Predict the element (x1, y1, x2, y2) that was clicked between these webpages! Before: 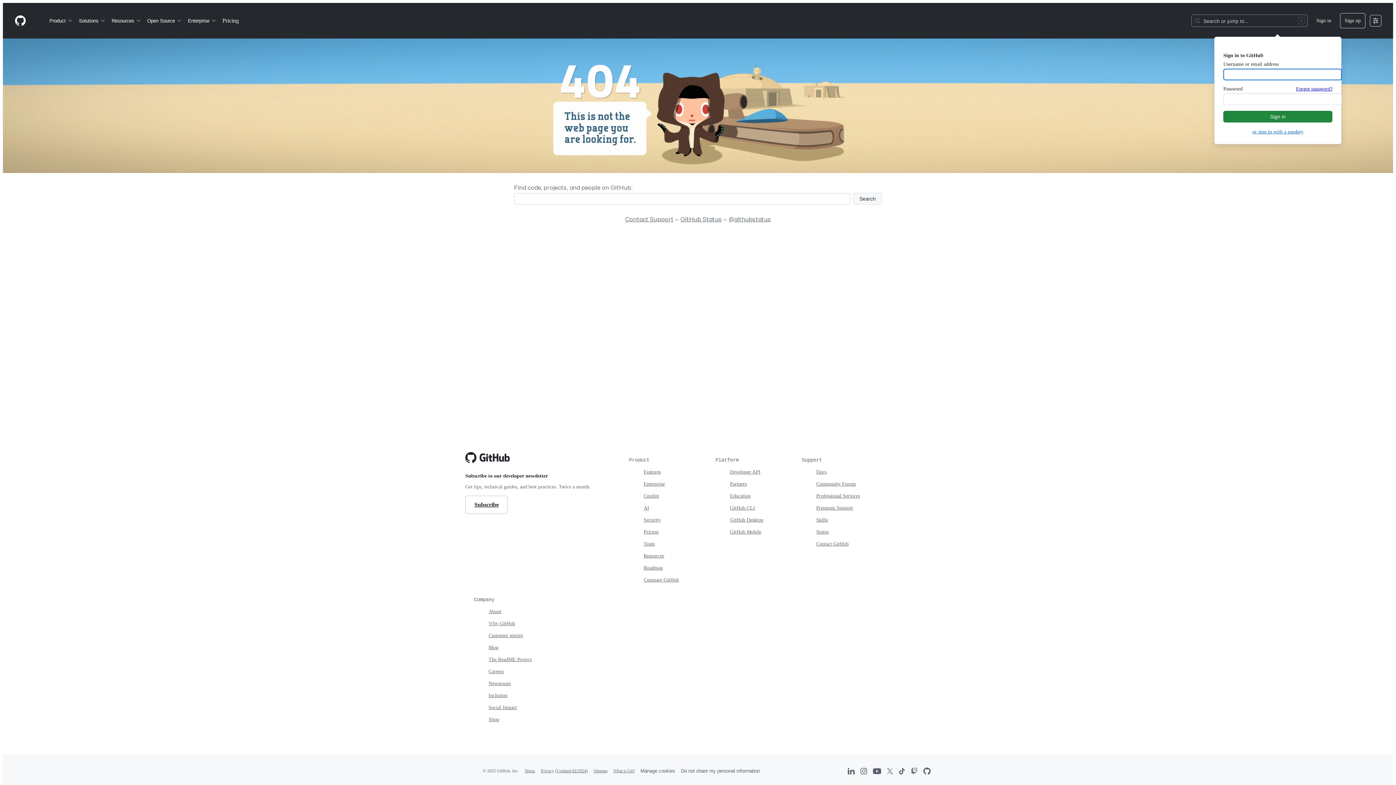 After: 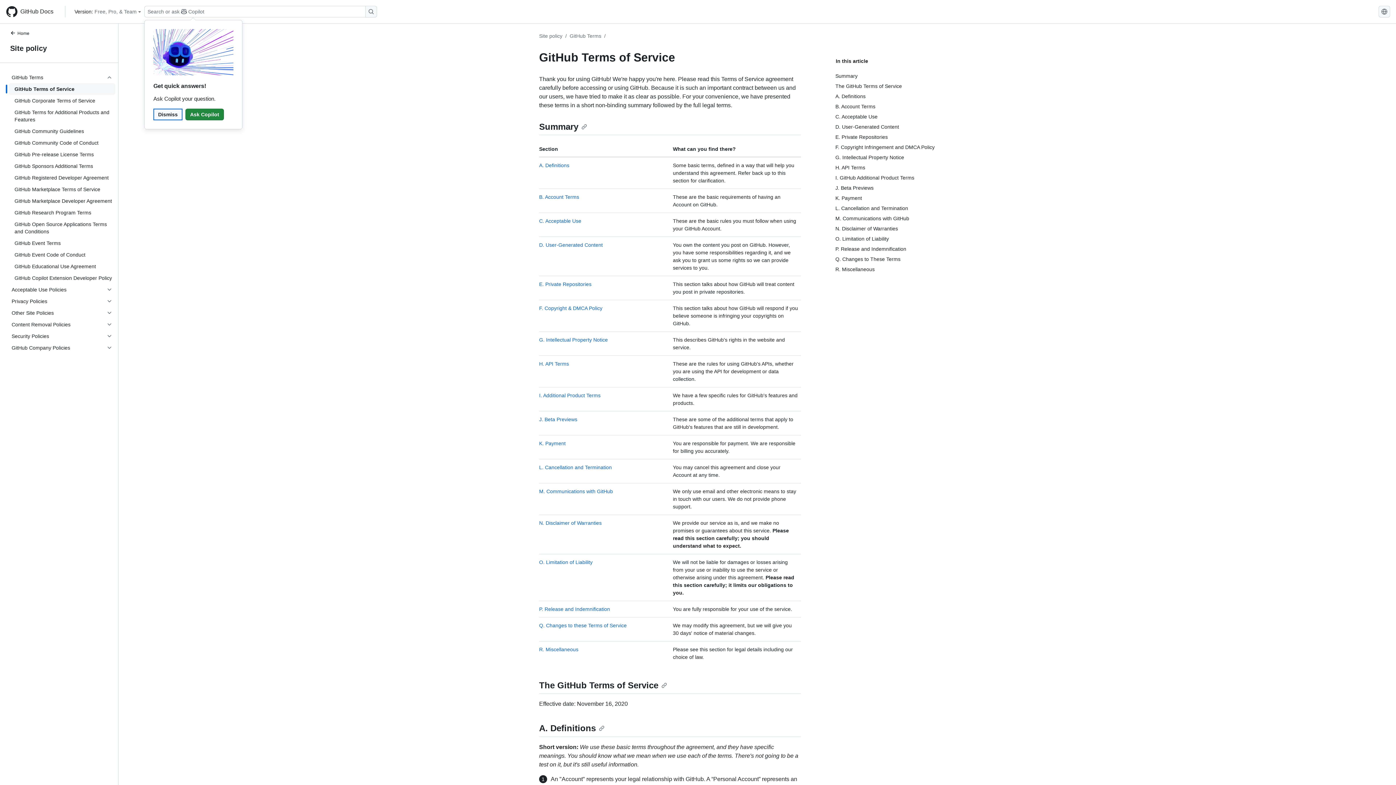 Action: label: Terms bbox: (524, 768, 535, 773)